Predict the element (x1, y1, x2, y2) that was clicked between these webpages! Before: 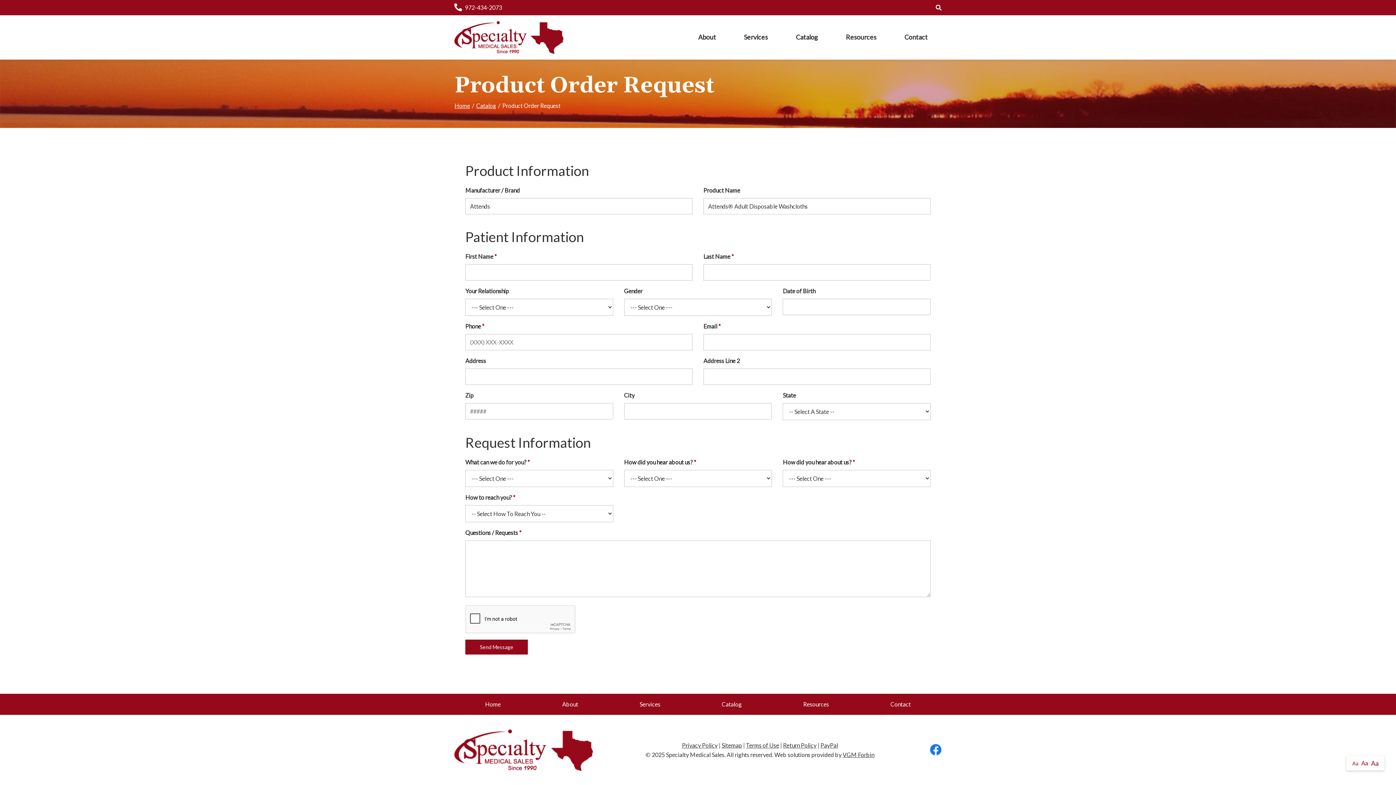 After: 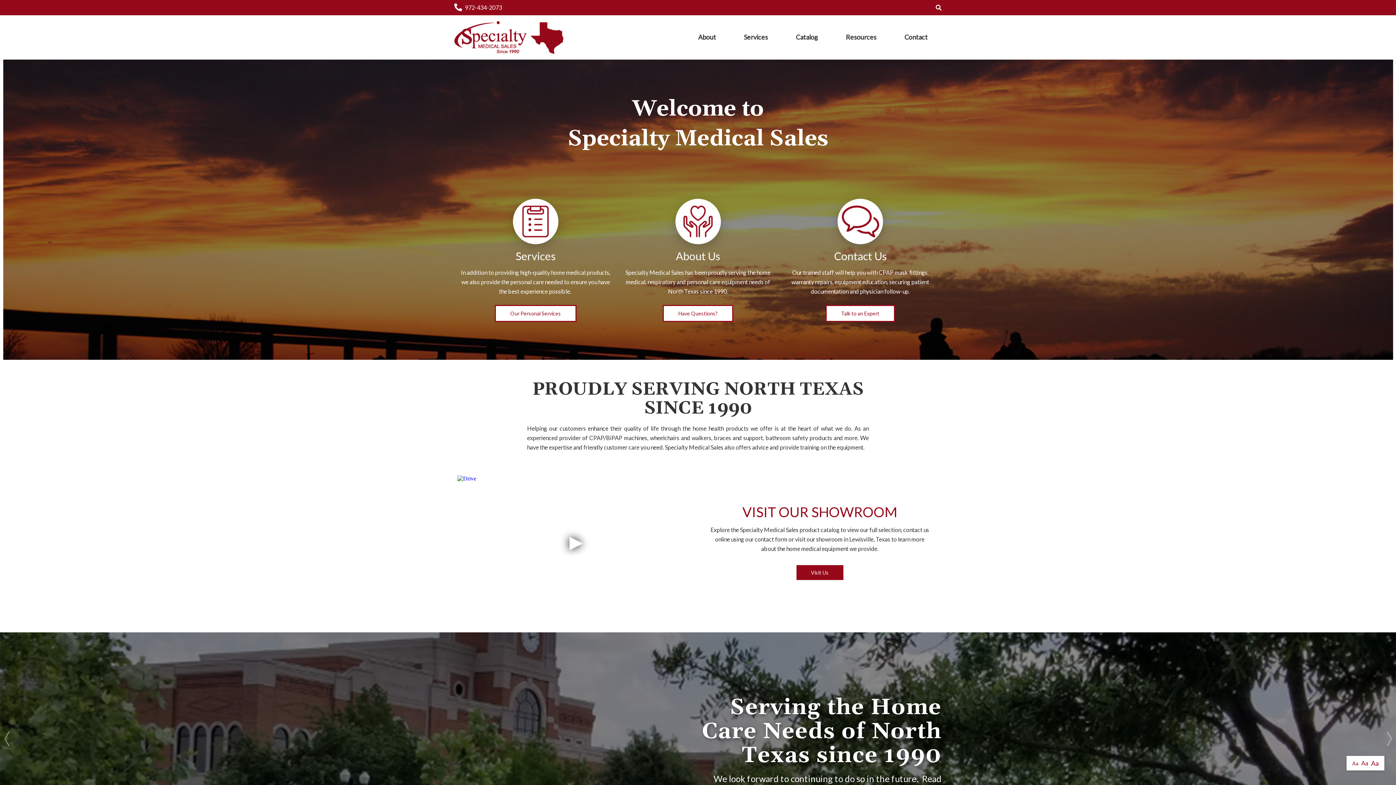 Action: bbox: (454, 746, 593, 753)